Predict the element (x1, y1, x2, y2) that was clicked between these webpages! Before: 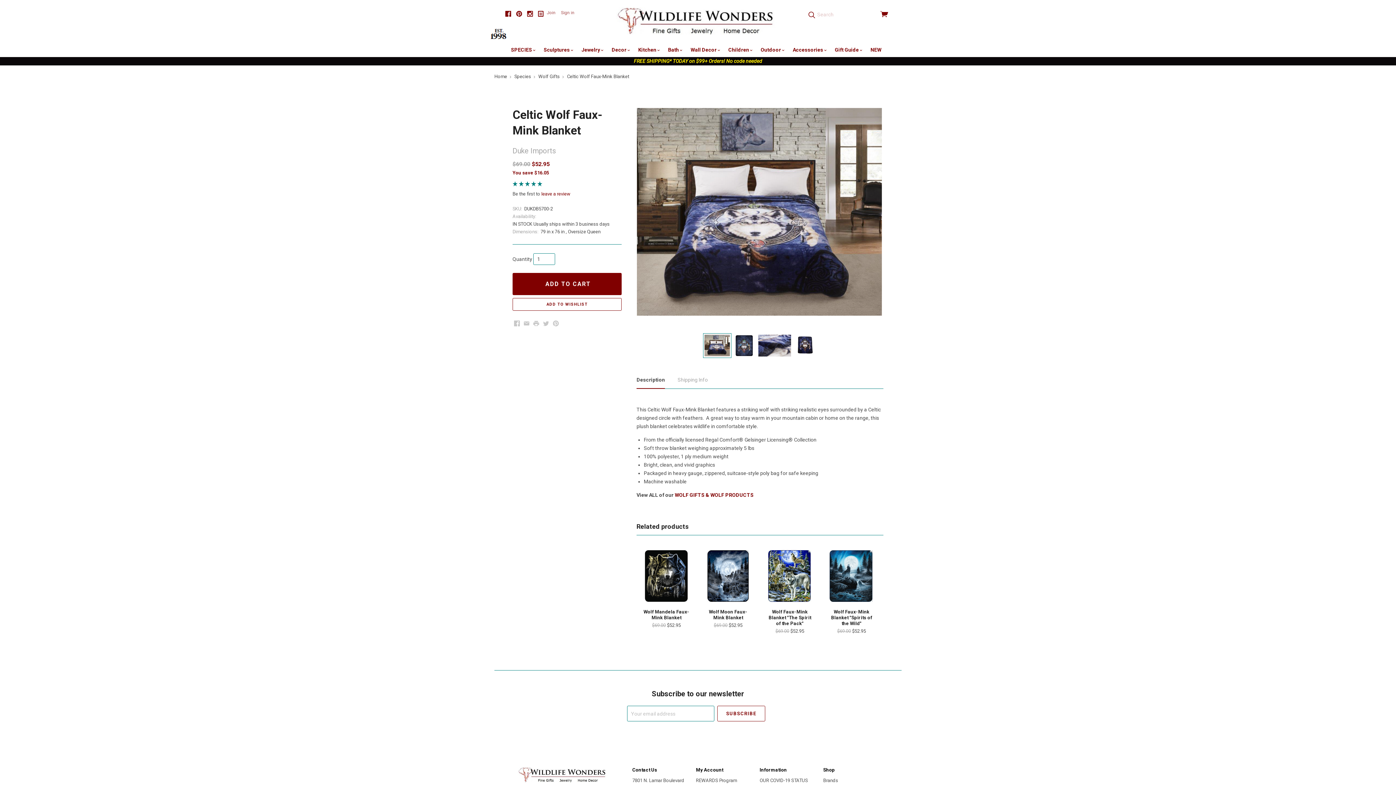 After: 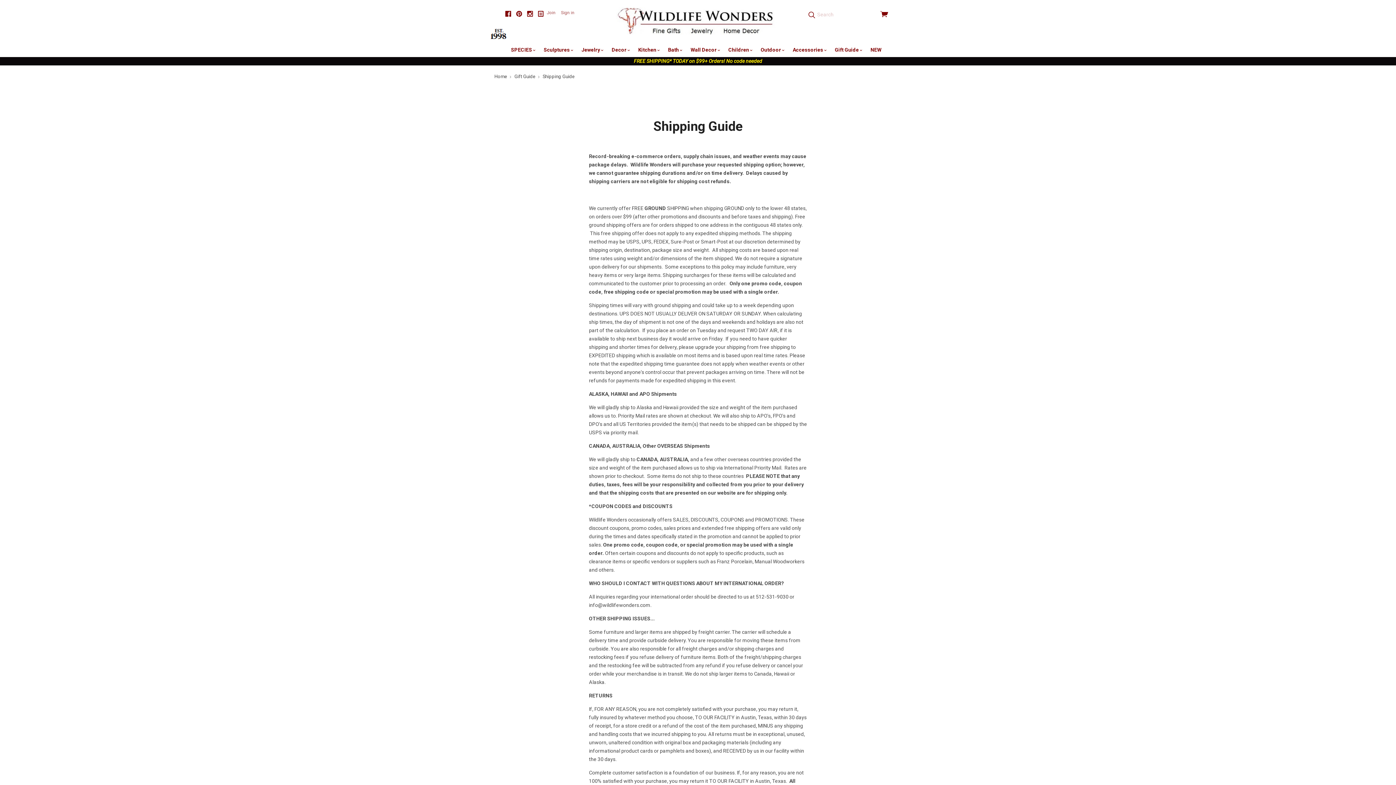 Action: bbox: (634, 58, 762, 64) label: FREE SHIPPING* TODAY on $99+ Orders! No code needed